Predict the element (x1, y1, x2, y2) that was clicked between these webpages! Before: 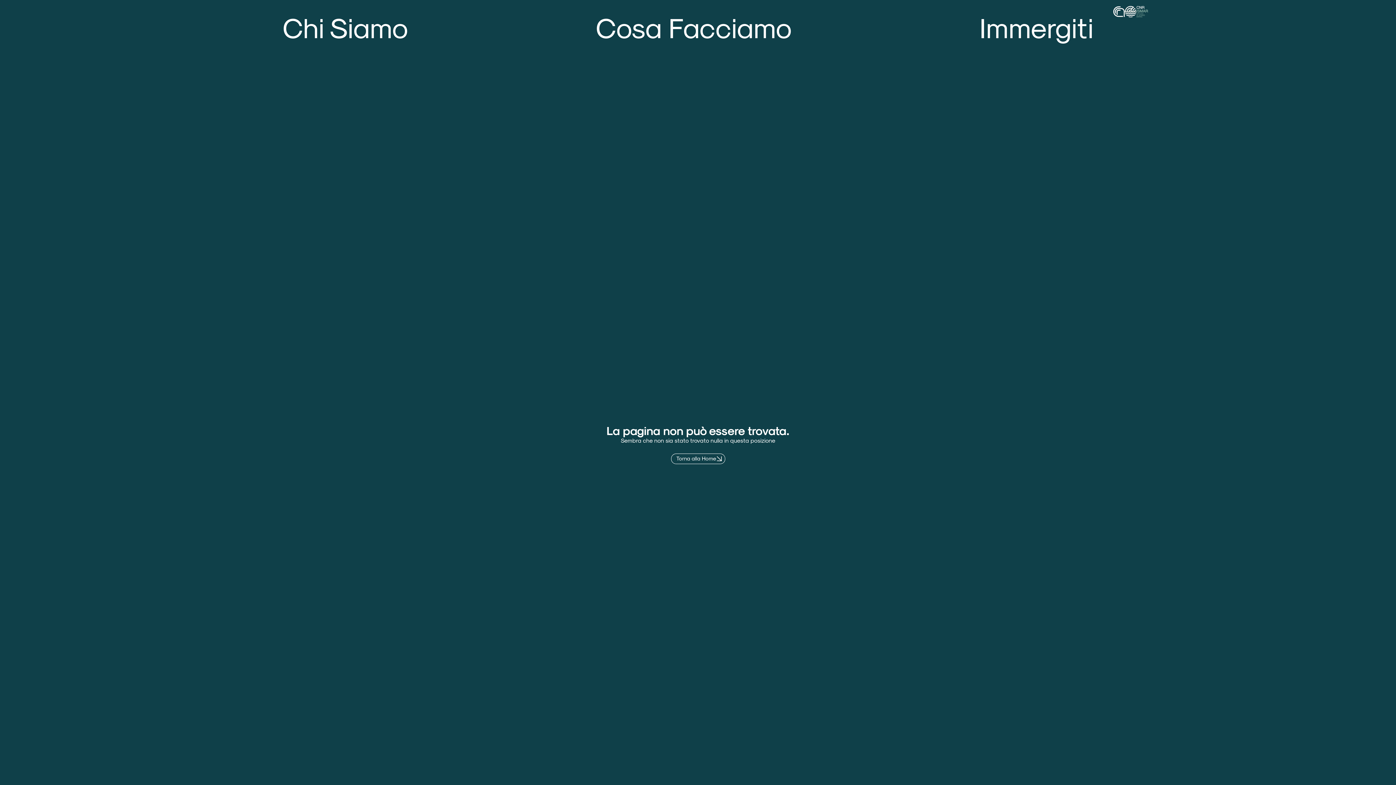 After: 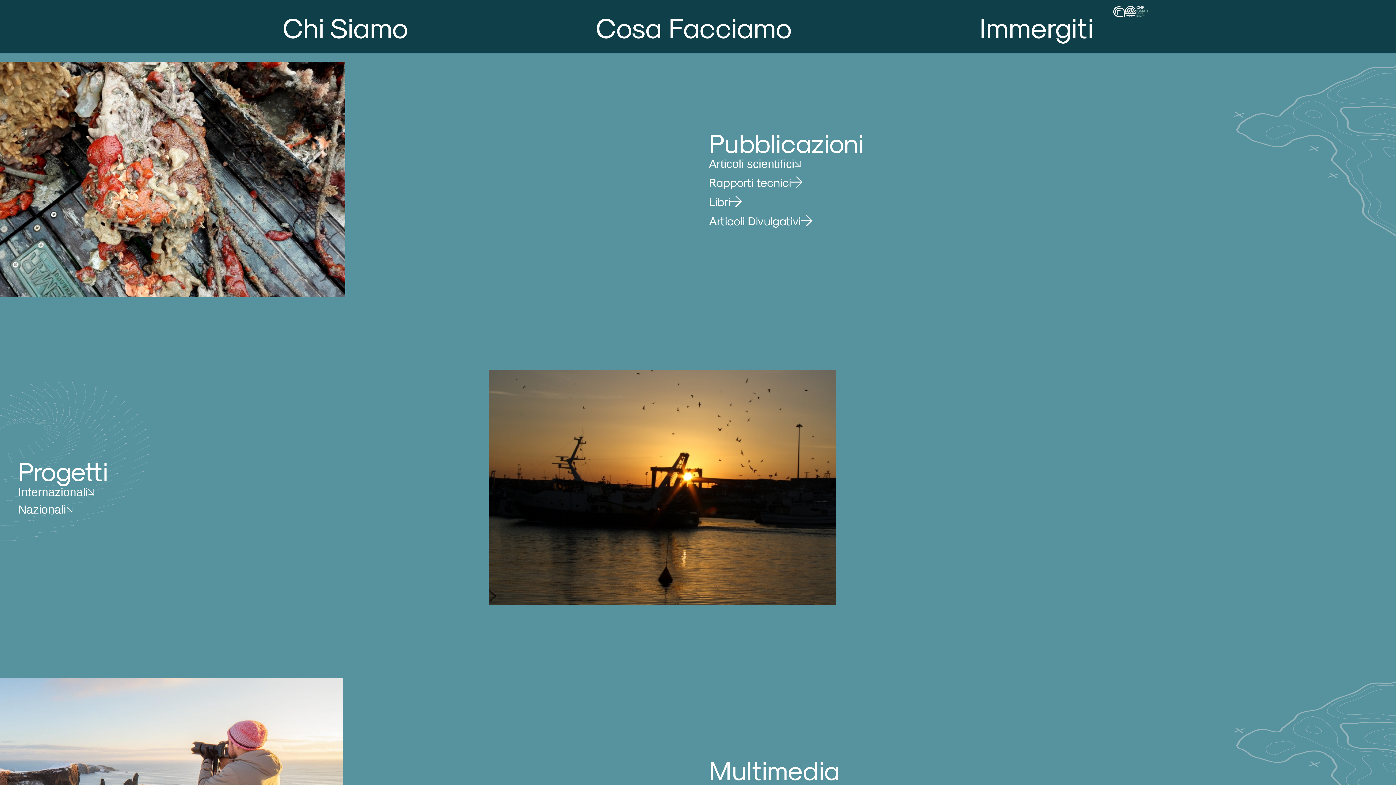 Action: label: Immergiti bbox: (979, 5, 1093, 47)